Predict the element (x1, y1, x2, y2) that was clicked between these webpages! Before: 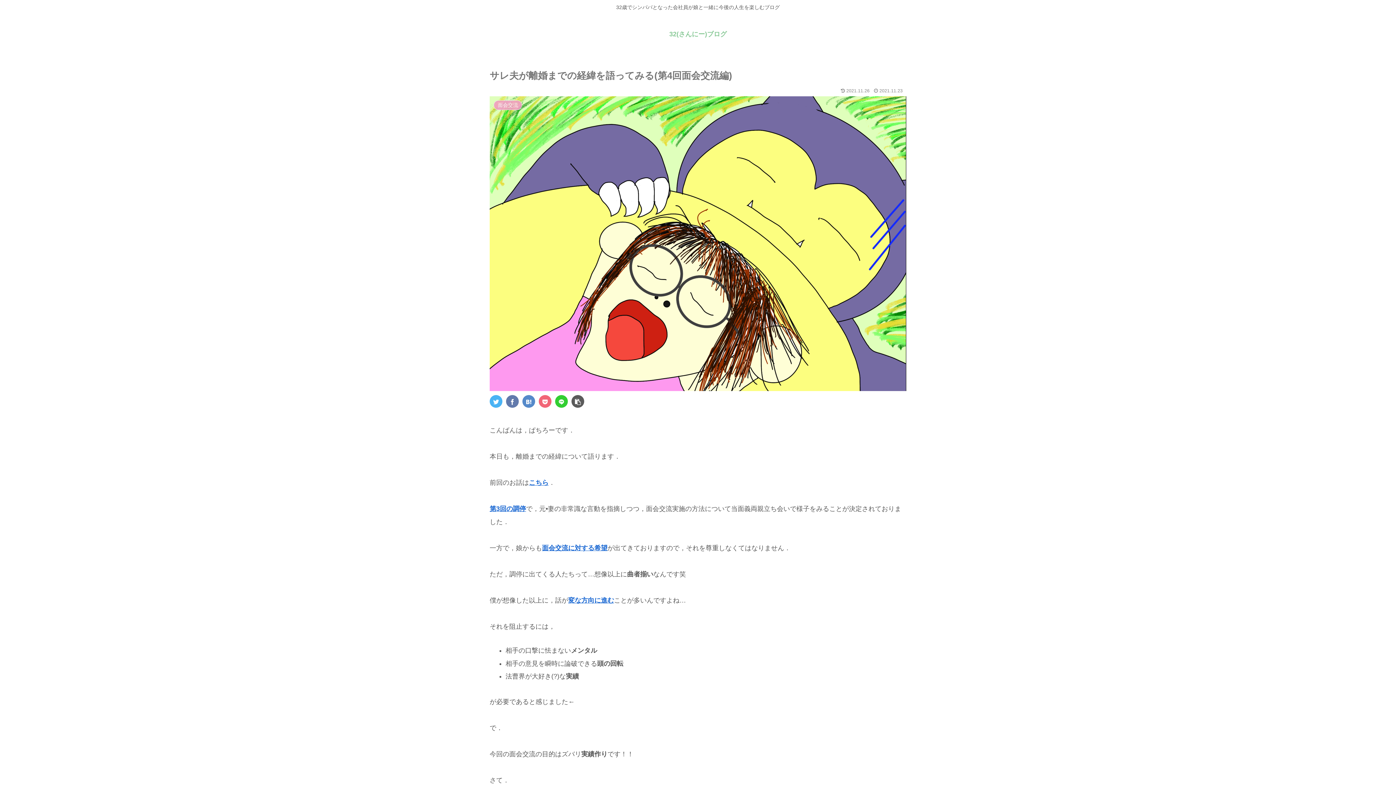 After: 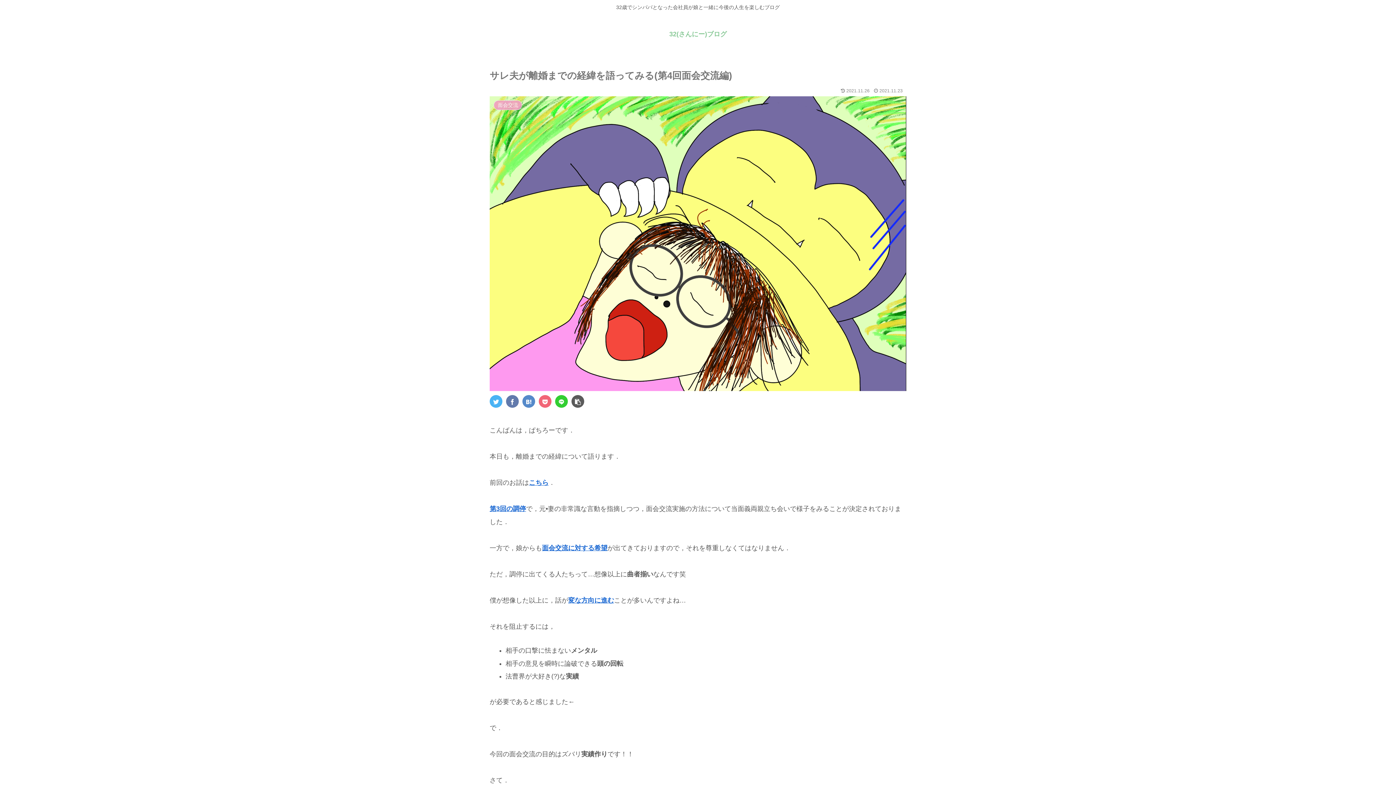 Action: bbox: (506, 395, 518, 407)